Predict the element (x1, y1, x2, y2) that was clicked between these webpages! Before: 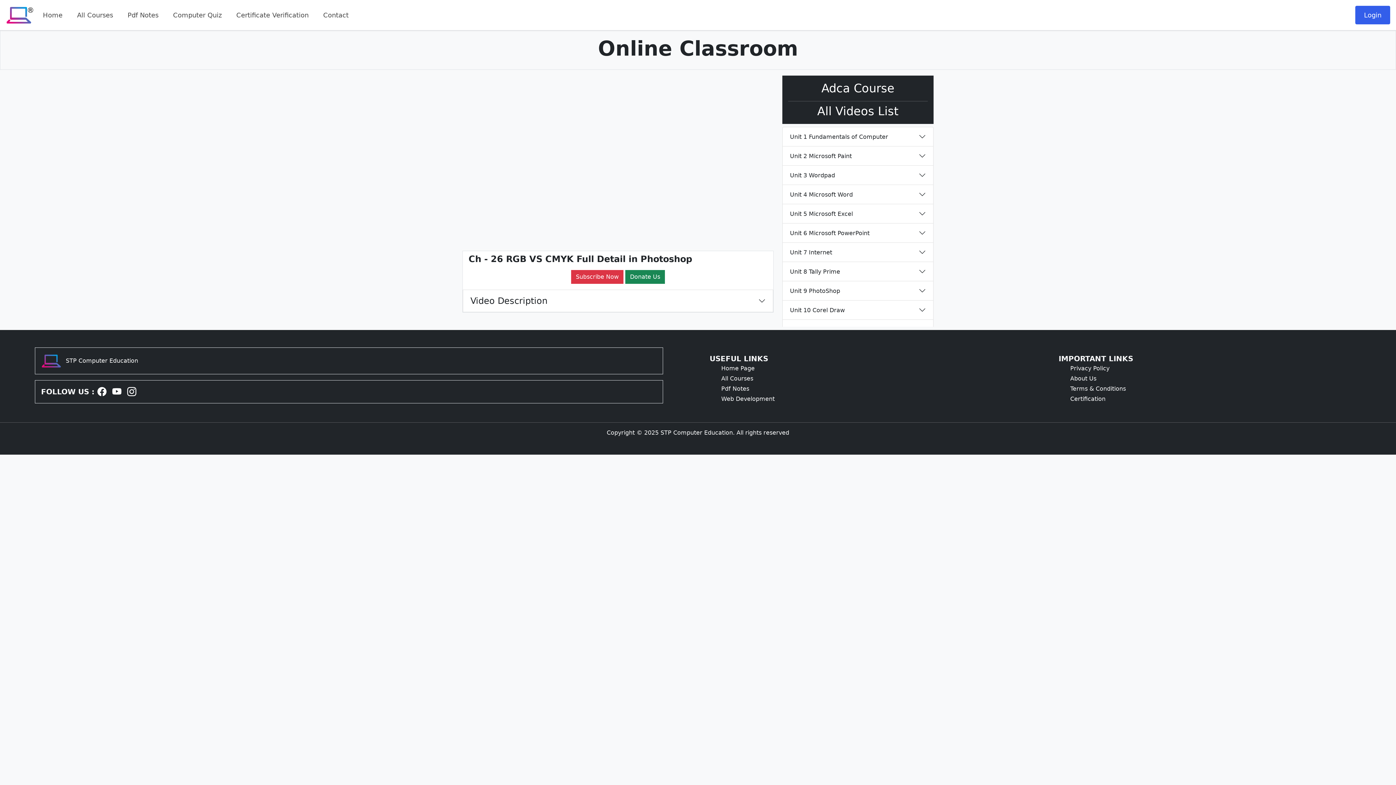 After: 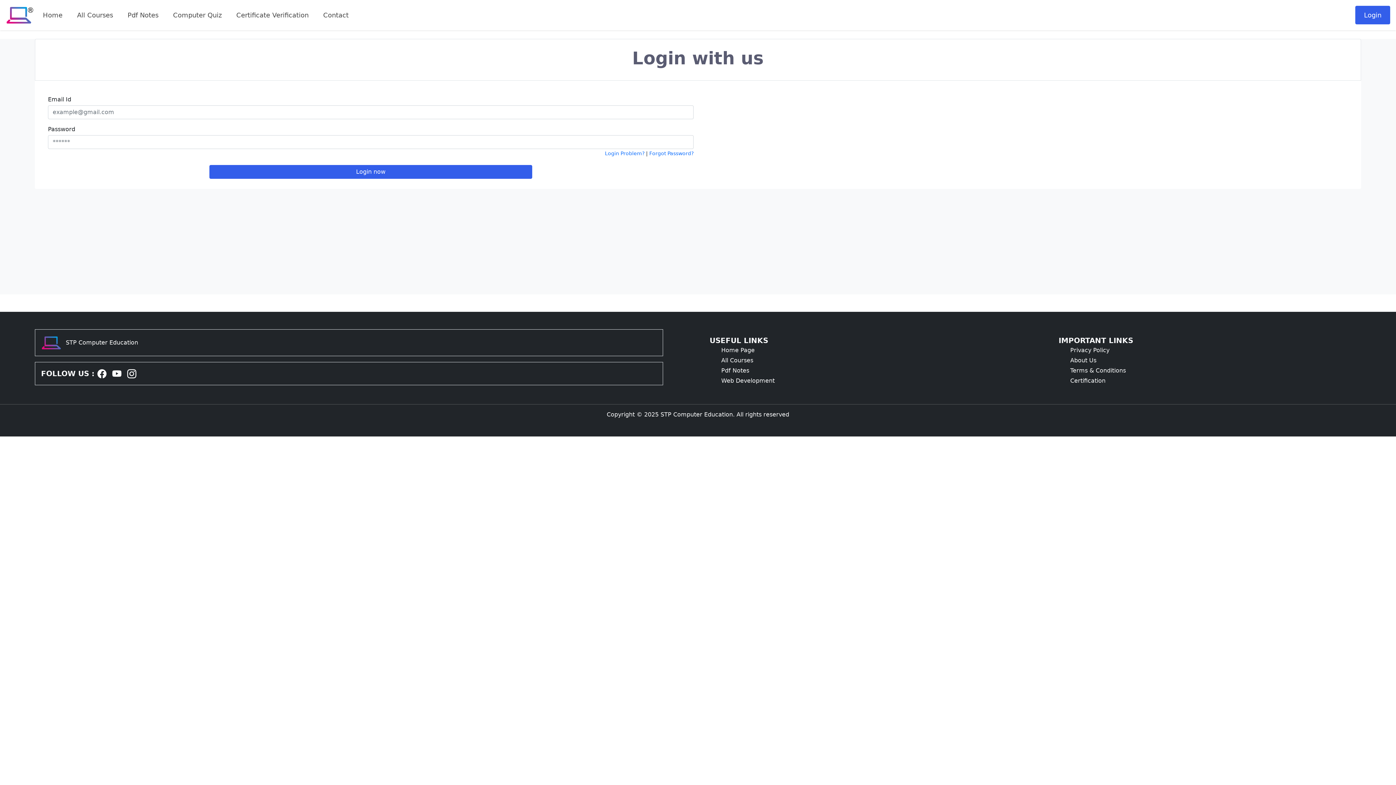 Action: label: Login bbox: (1361, 7, 1384, 22)